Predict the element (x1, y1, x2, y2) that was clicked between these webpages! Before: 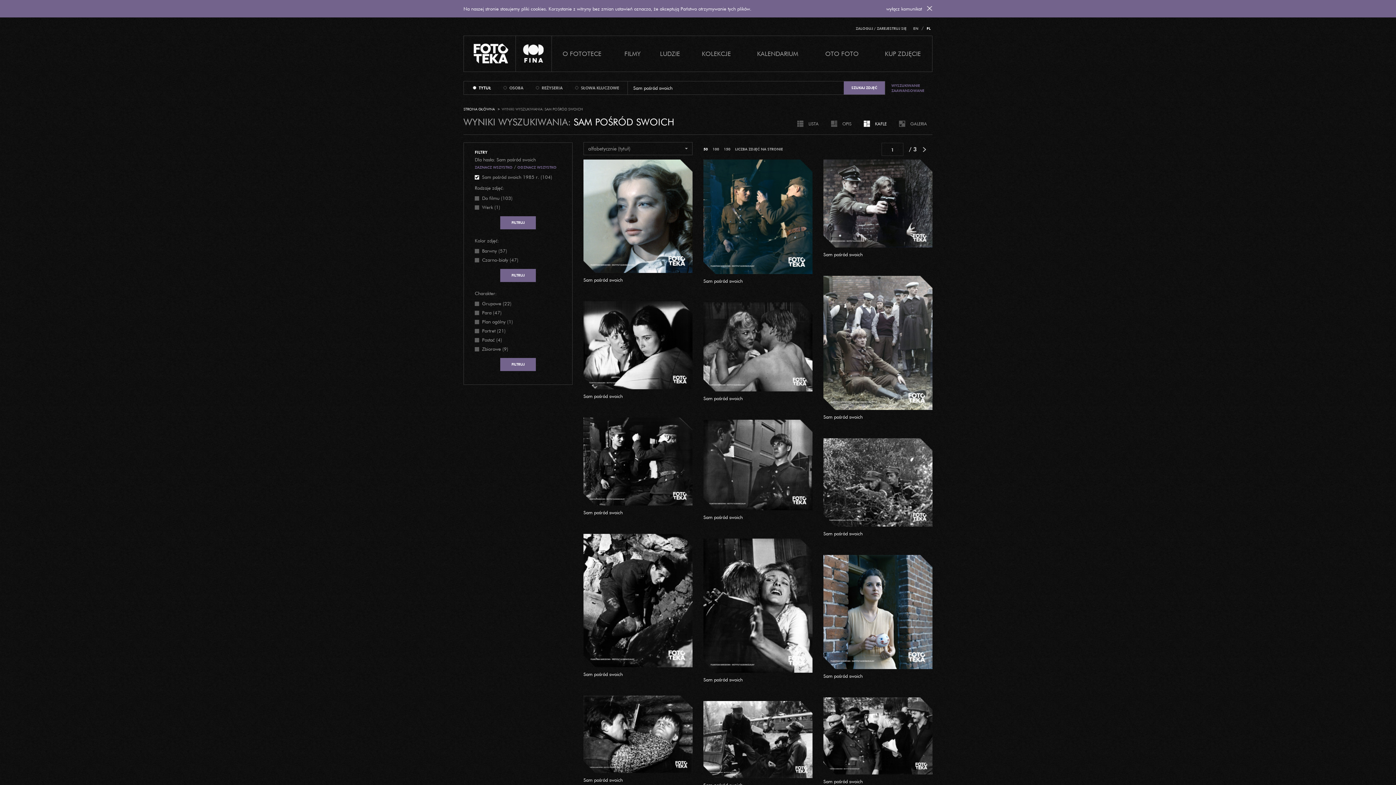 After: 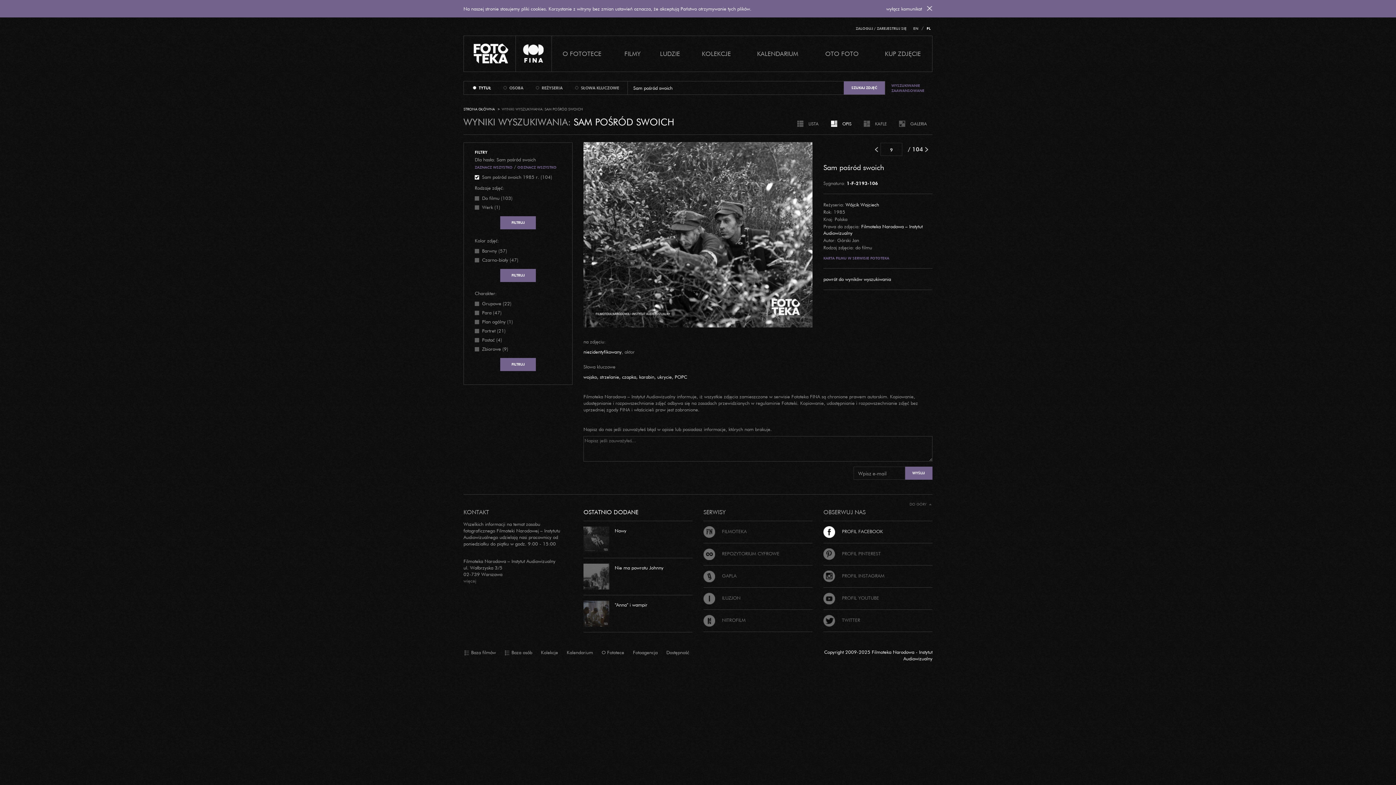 Action: label: Sam pośród swoich bbox: (703, 528, 742, 534)